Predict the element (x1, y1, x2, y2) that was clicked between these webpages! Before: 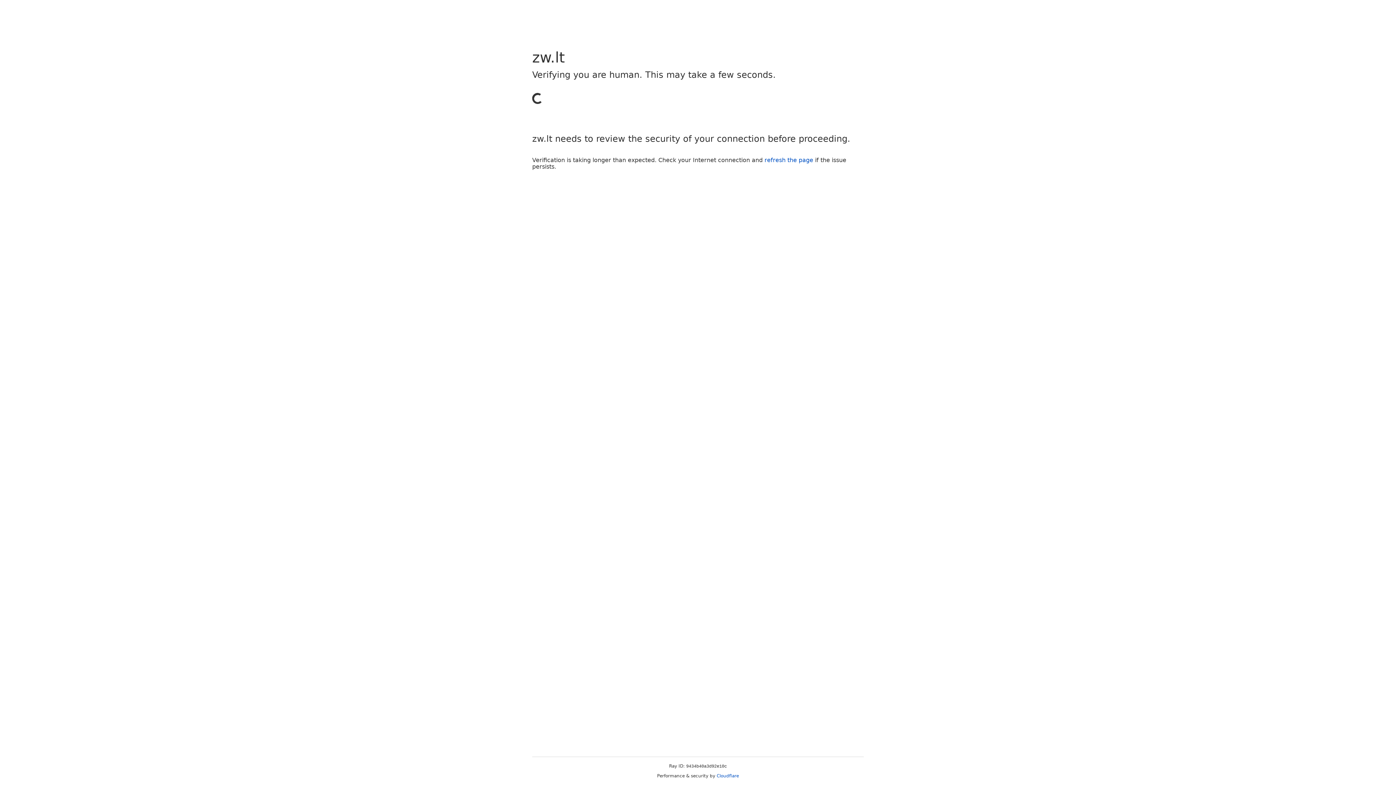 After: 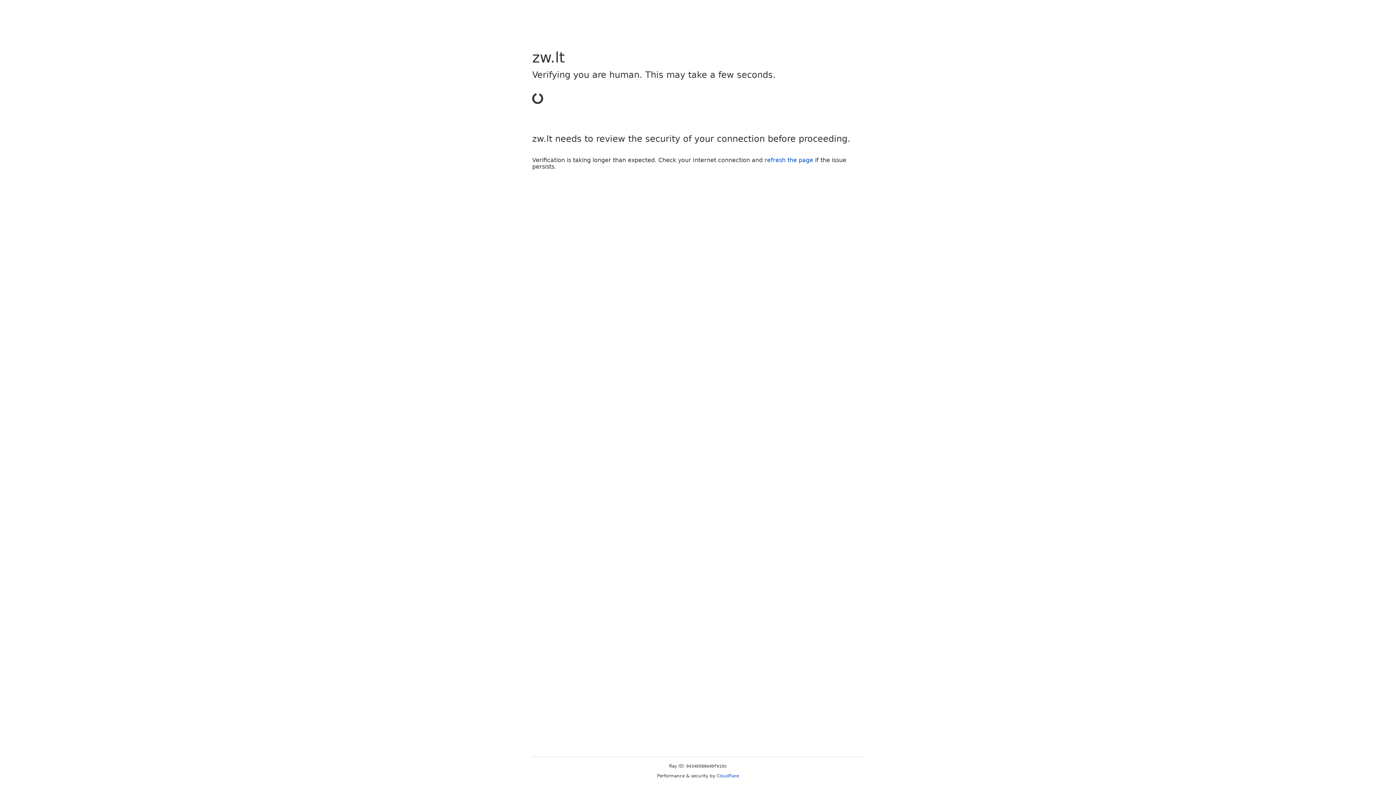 Action: label: refresh the page bbox: (764, 156, 813, 163)